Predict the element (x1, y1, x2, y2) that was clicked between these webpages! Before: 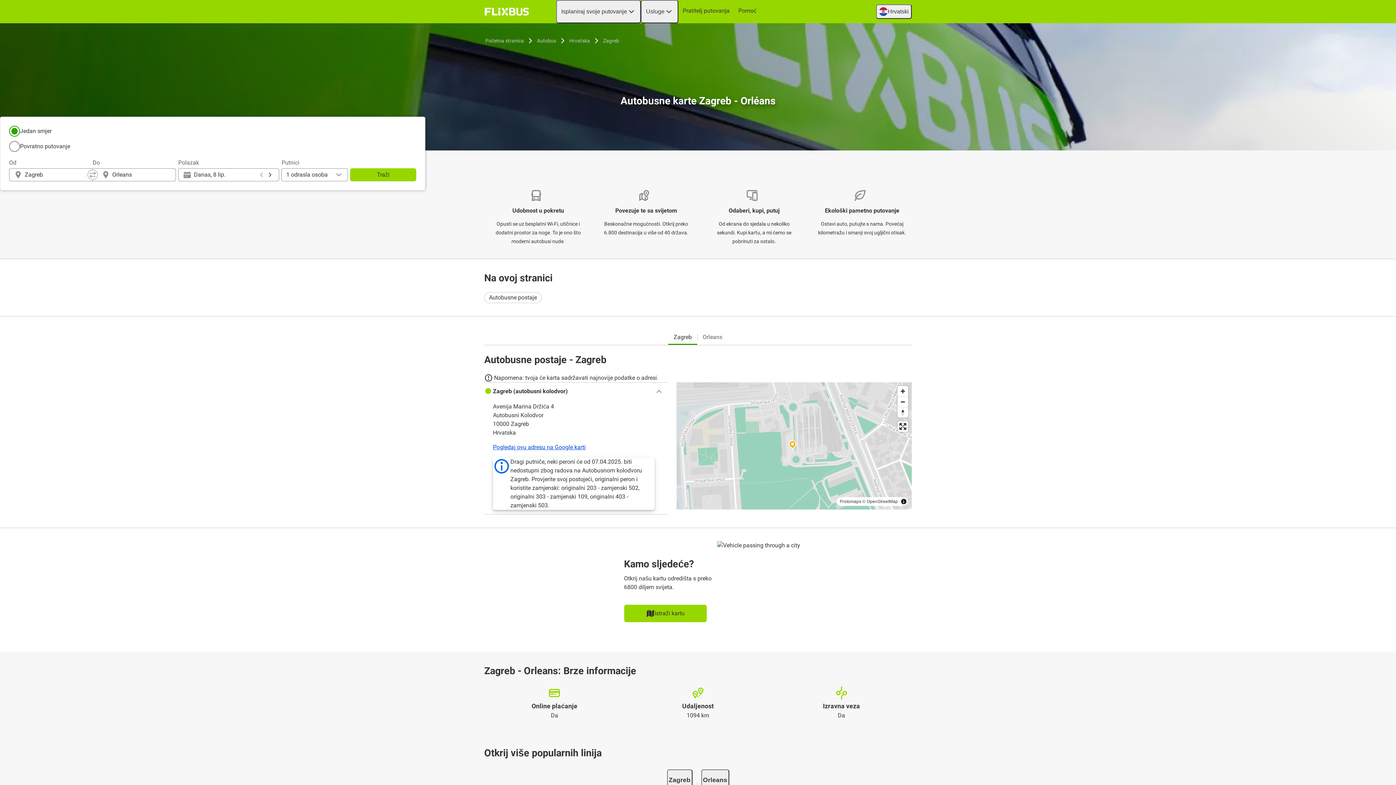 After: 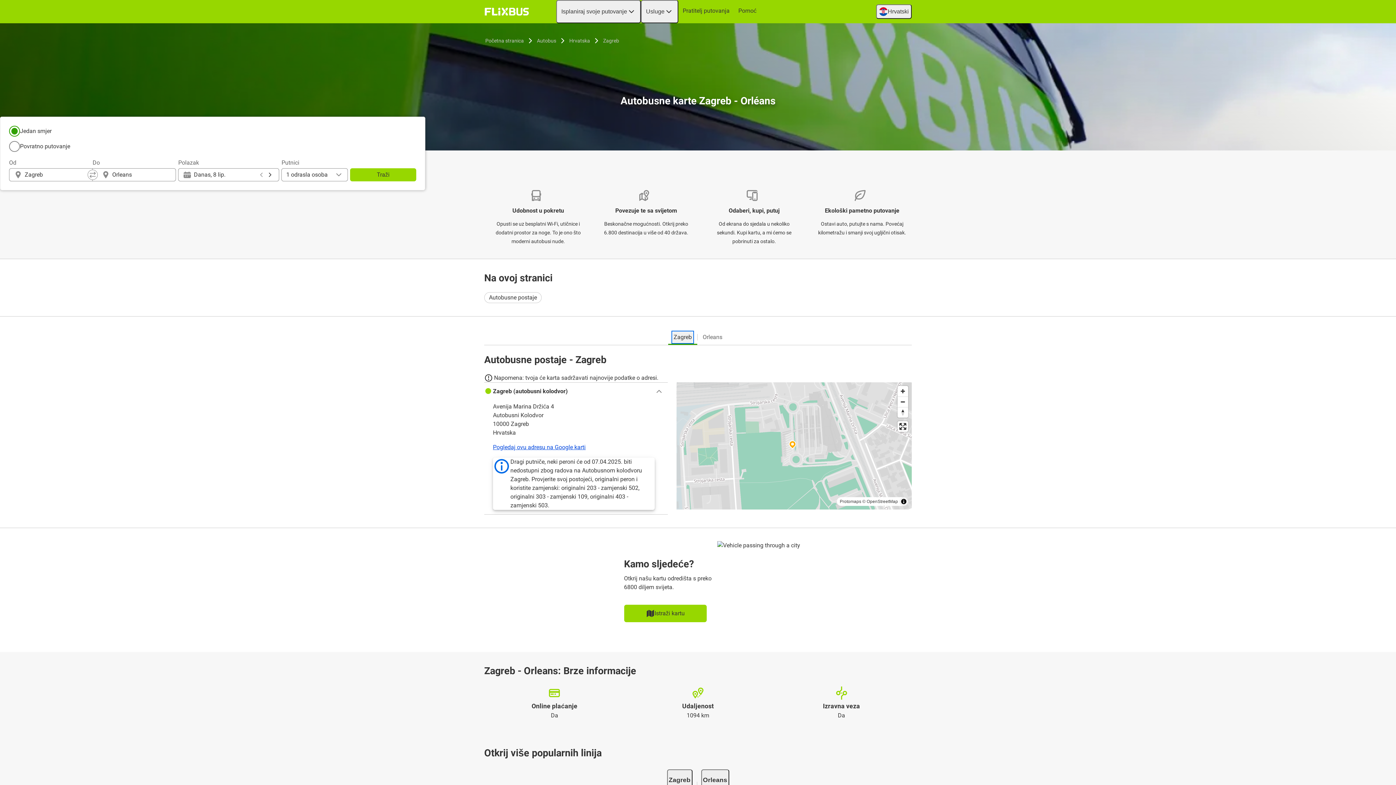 Action: label: Zagreb bbox: (672, 331, 693, 342)